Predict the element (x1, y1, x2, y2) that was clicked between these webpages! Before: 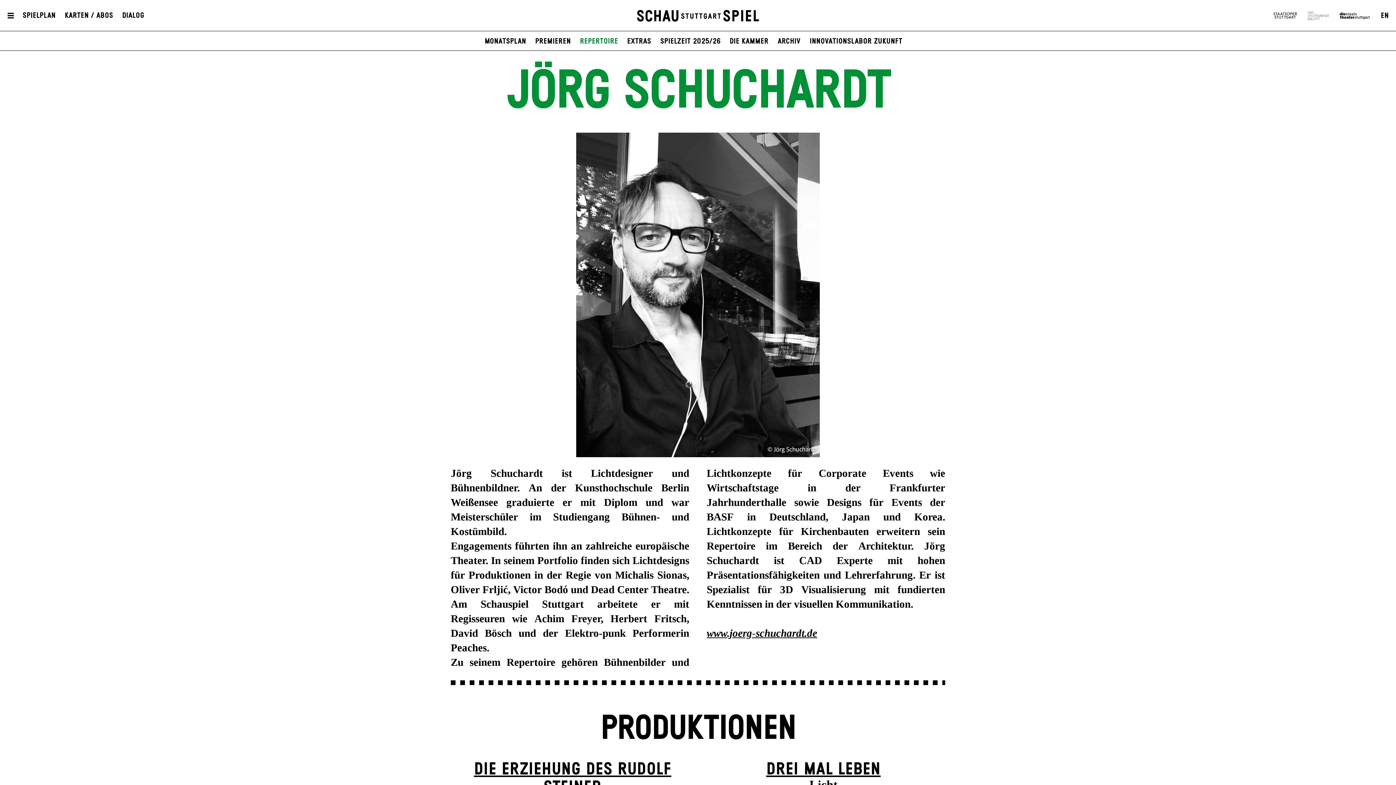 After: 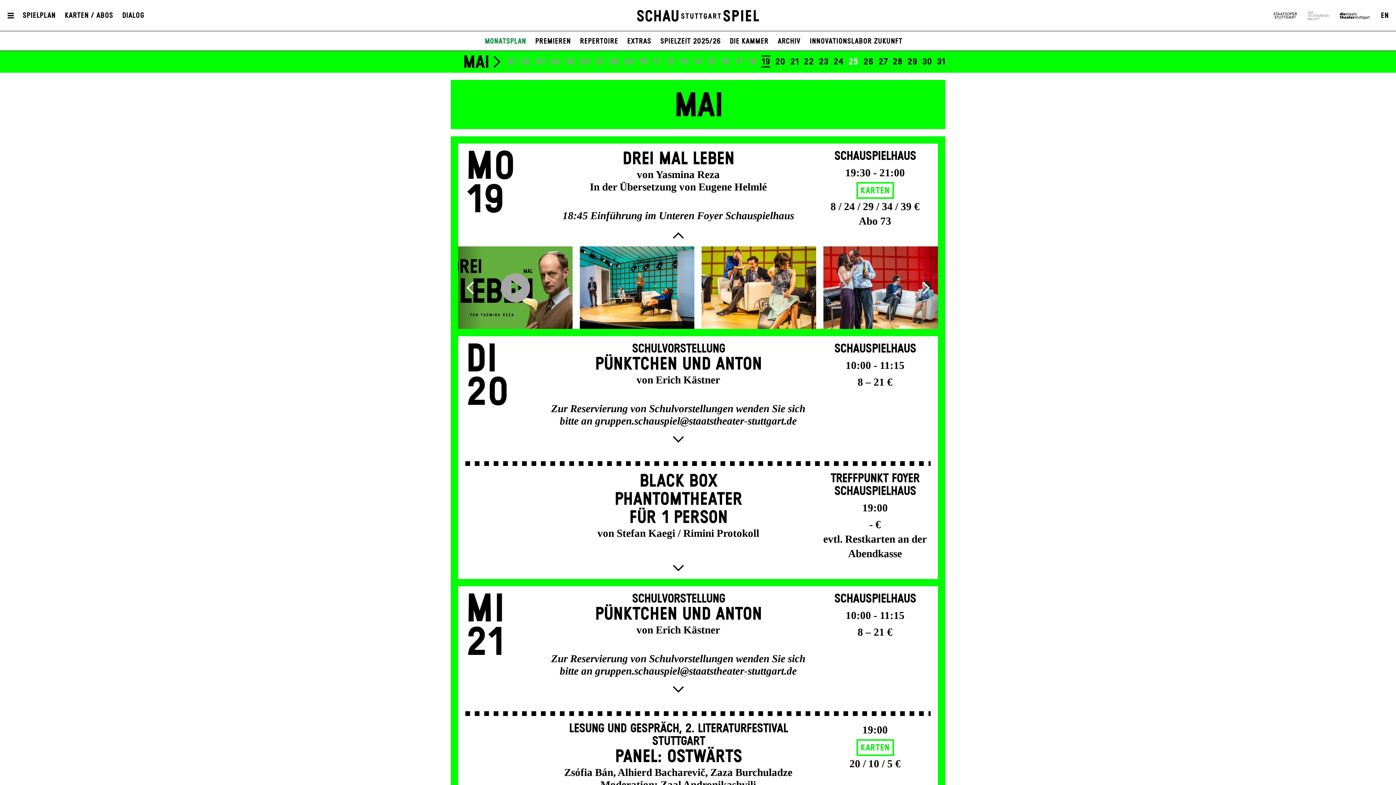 Action: bbox: (22, 11, 55, 19) label: Spielplan